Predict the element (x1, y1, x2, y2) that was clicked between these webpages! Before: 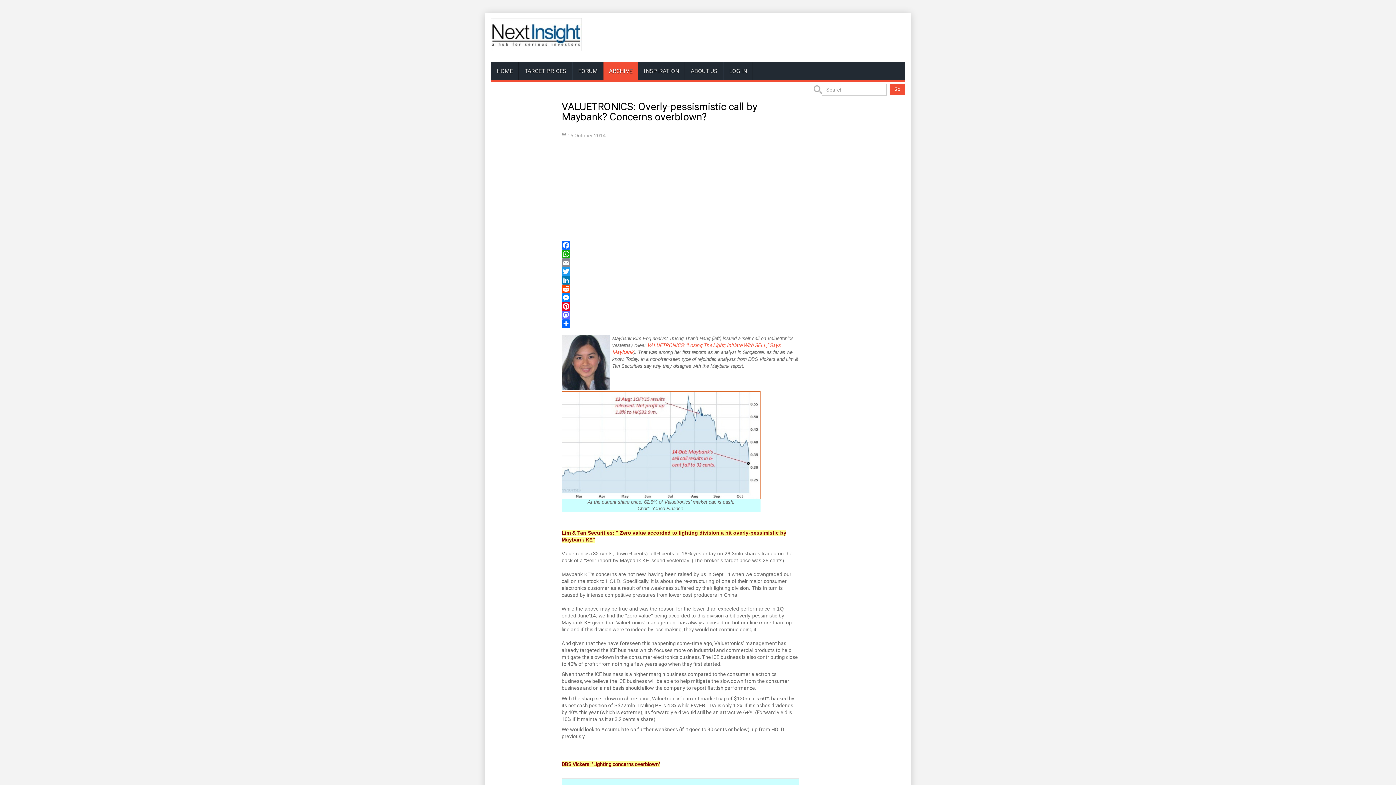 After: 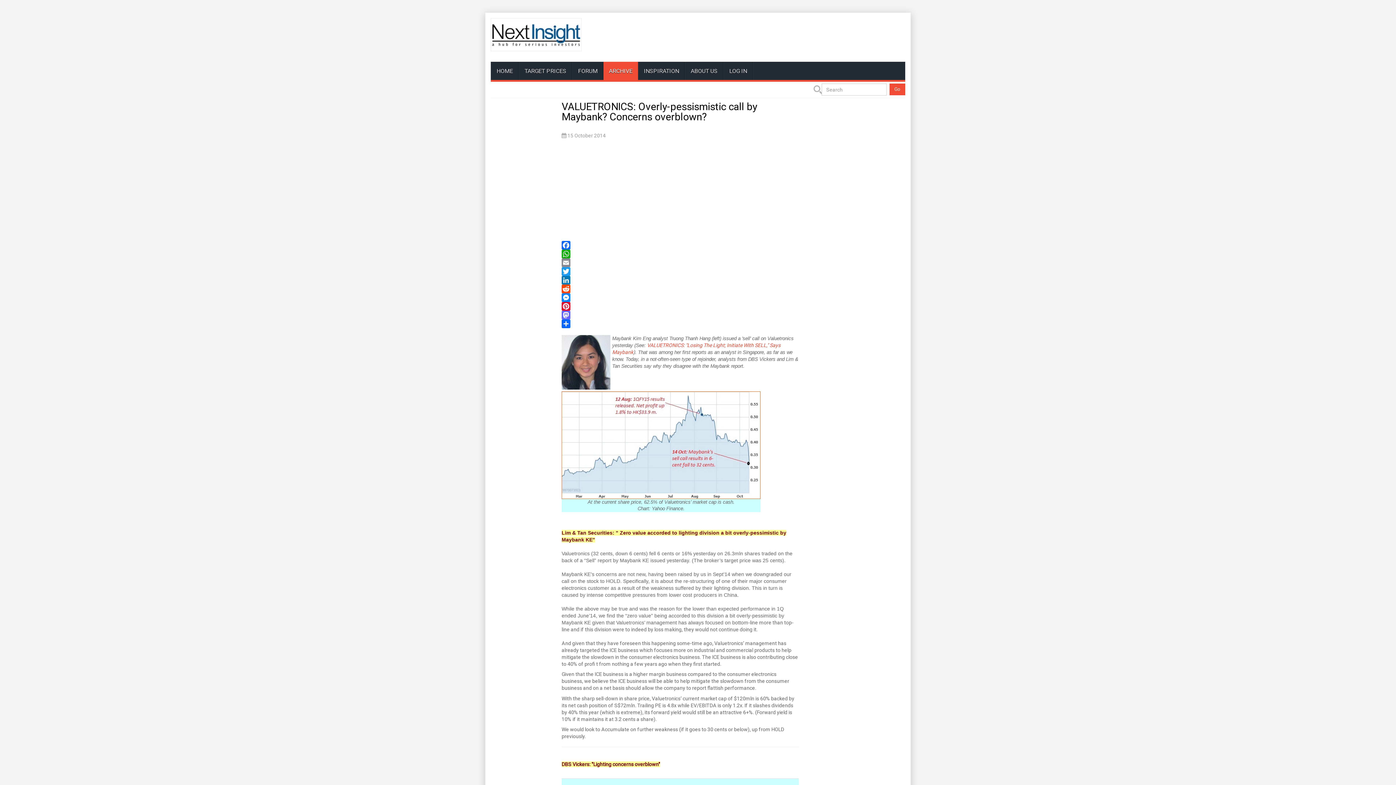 Action: bbox: (561, 267, 799, 275) label: Twitter